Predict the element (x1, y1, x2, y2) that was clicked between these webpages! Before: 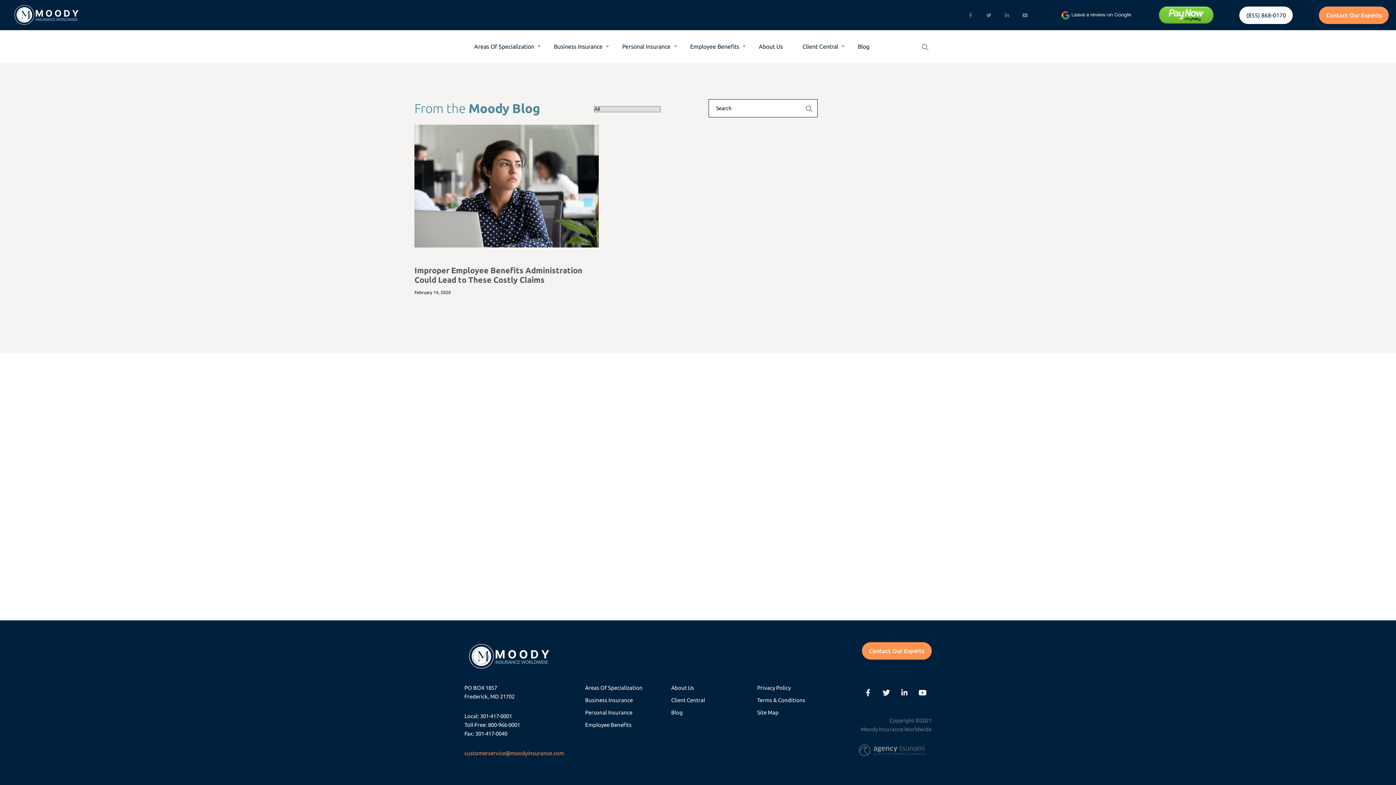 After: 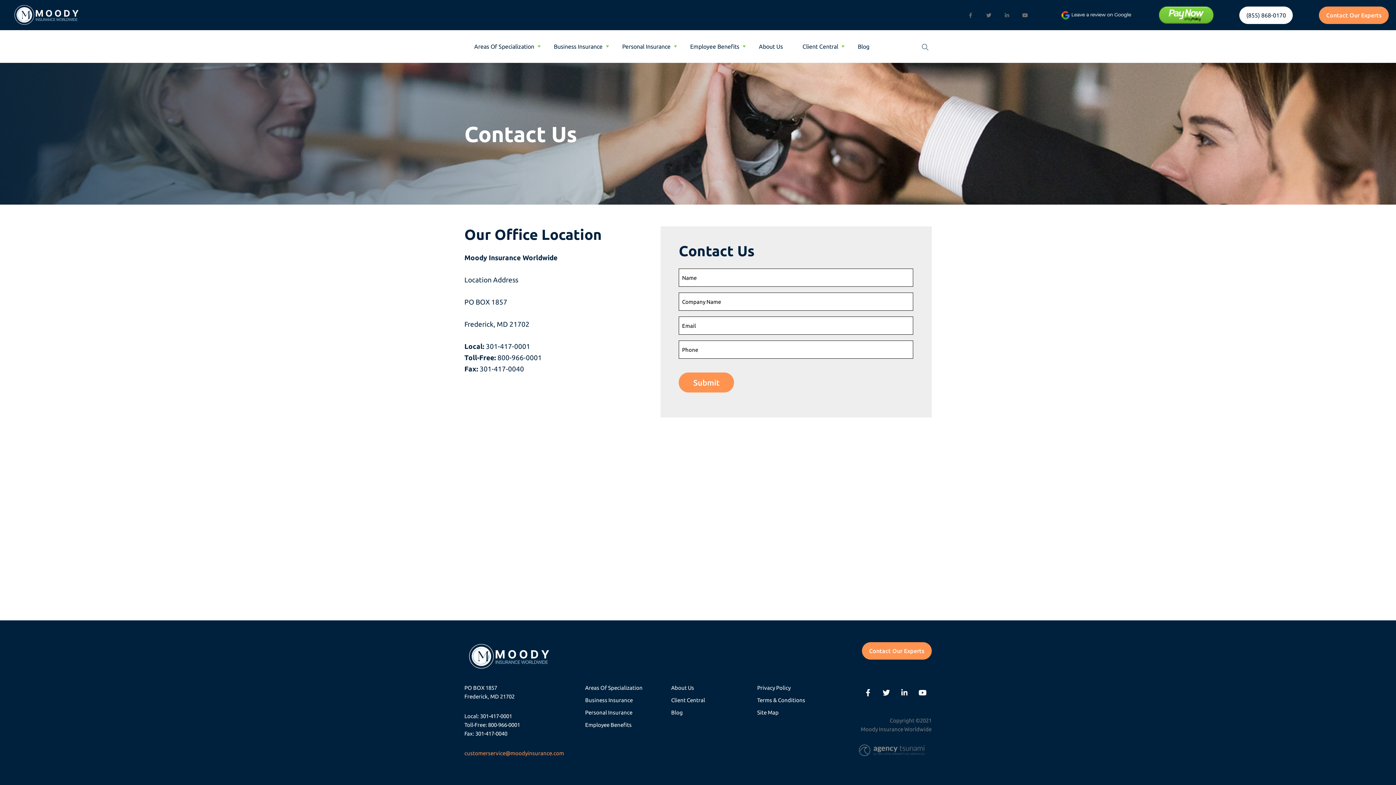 Action: bbox: (862, 642, 931, 660) label: Contact Our Experts